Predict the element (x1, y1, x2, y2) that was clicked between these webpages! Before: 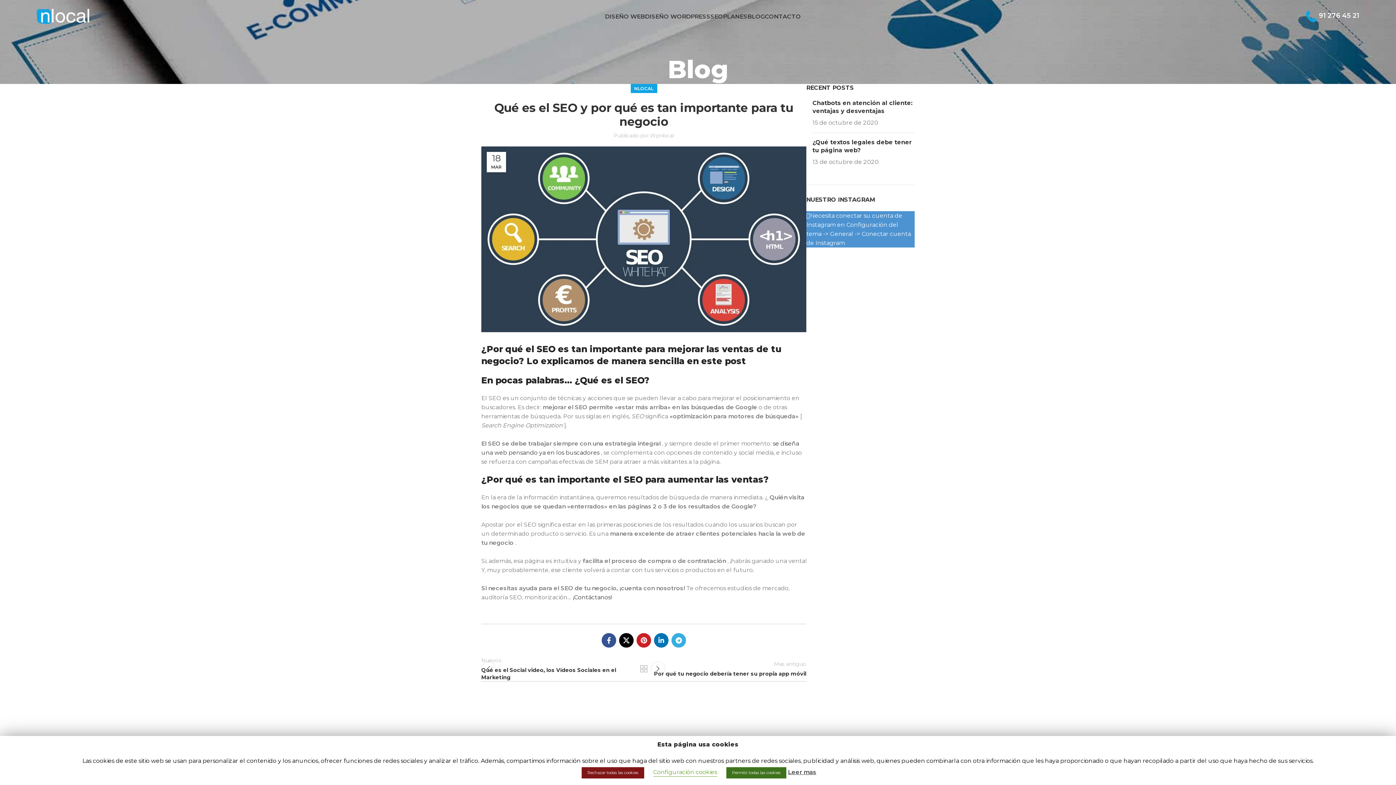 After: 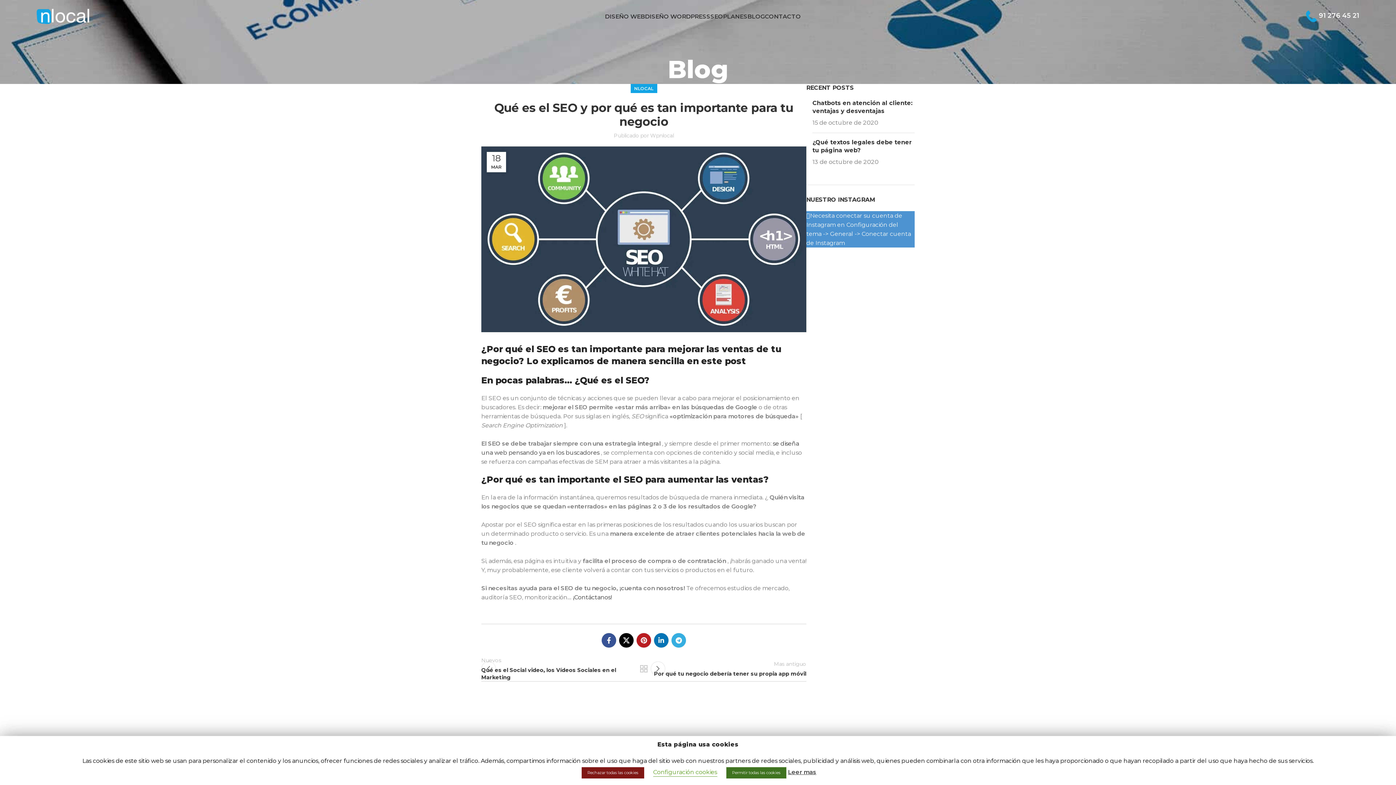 Action: bbox: (636, 633, 651, 648) label: Enlace social de Pinterest